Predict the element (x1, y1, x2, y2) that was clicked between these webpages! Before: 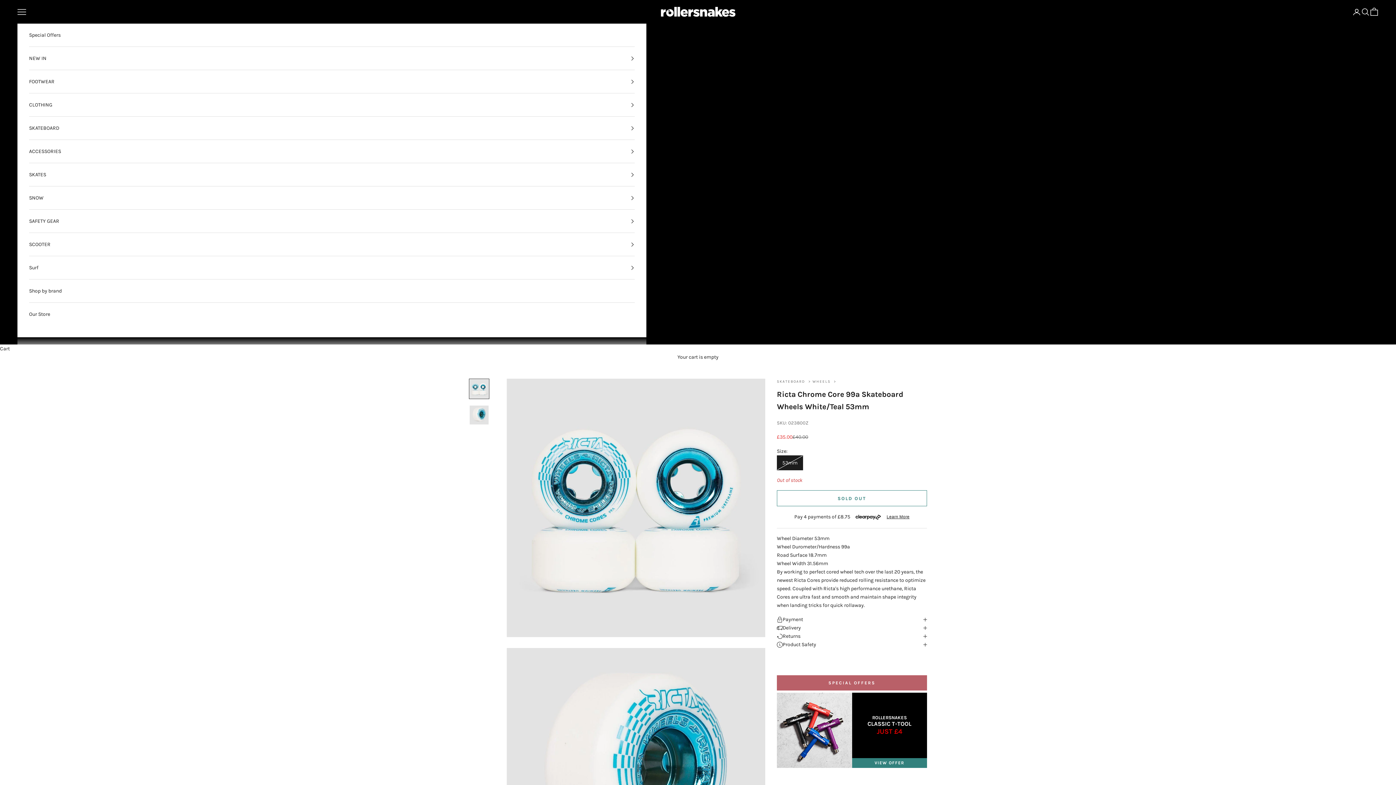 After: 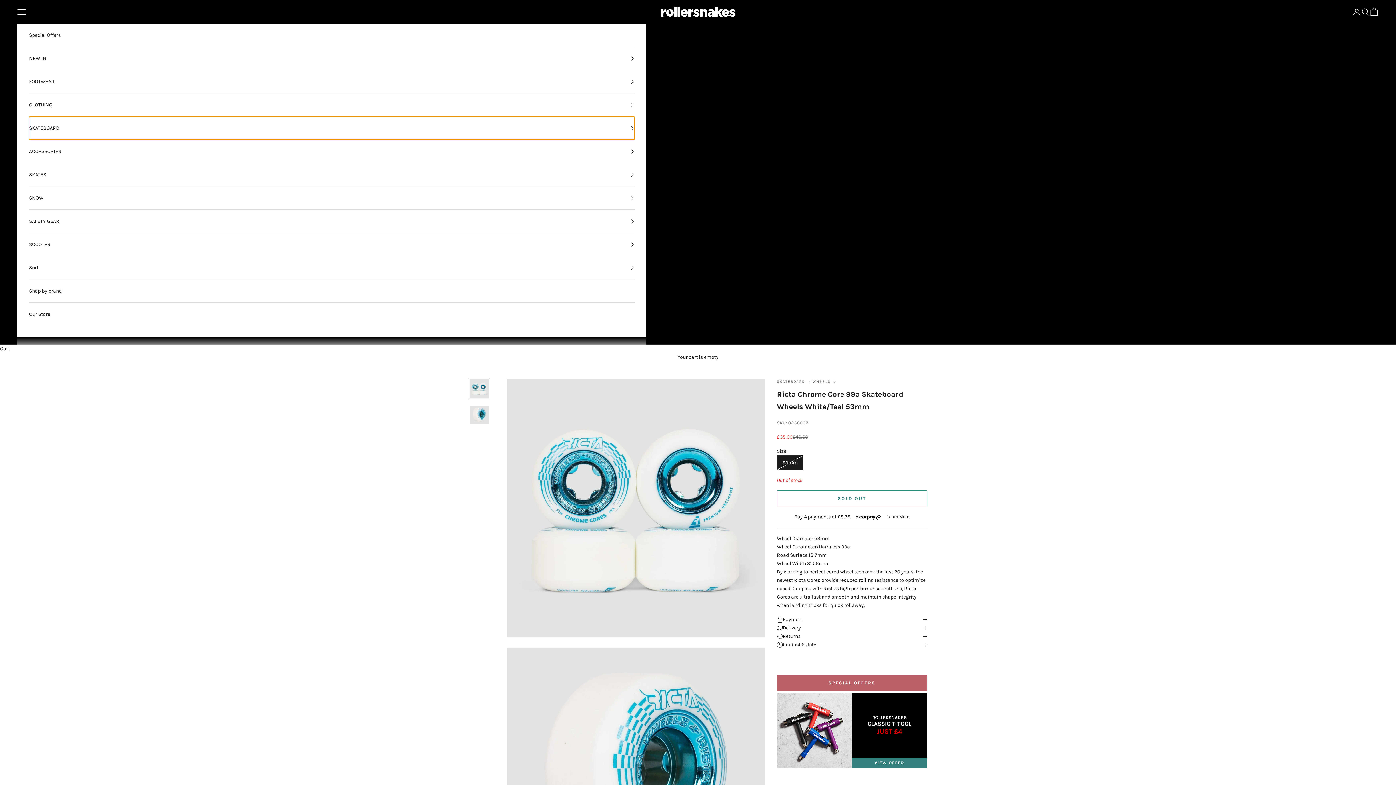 Action: bbox: (29, 116, 634, 139) label: SKATEBOARD